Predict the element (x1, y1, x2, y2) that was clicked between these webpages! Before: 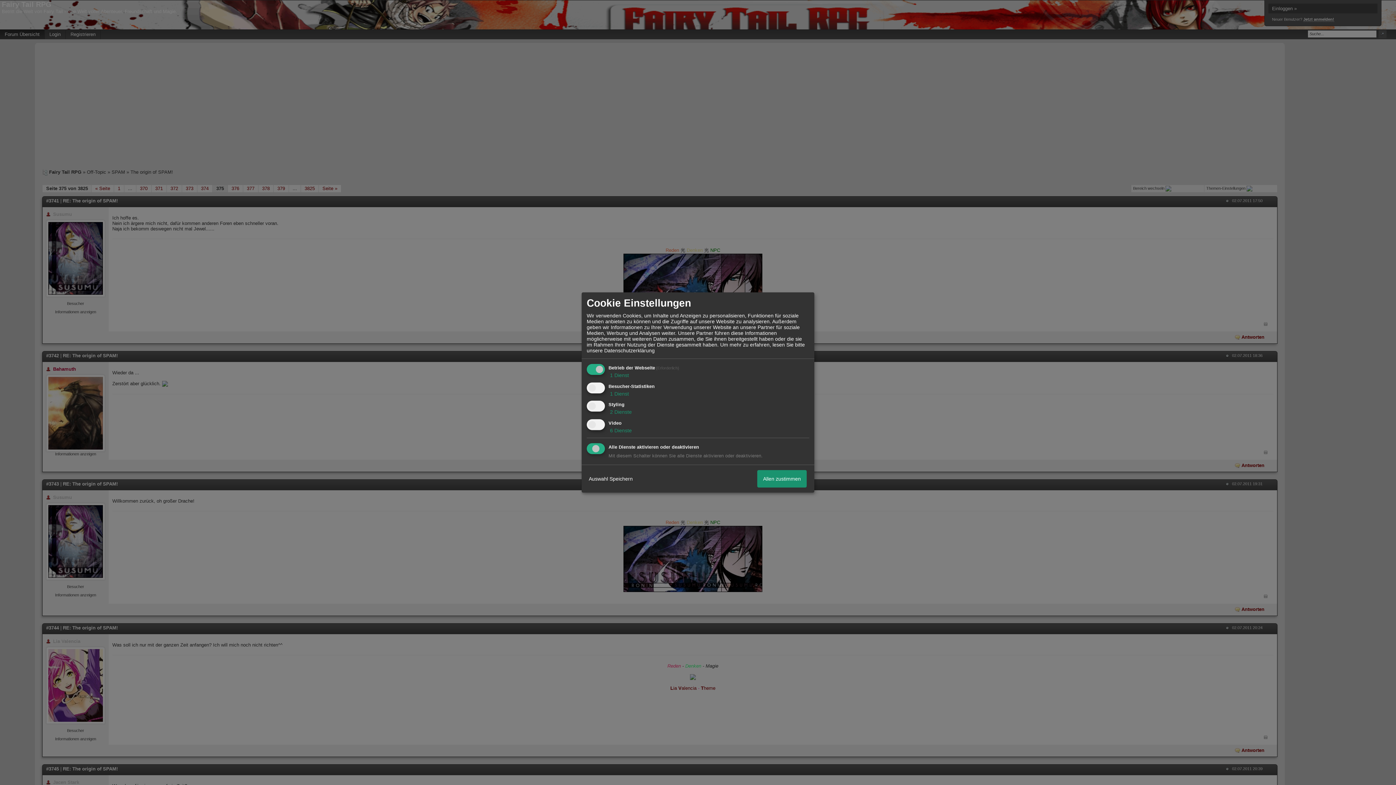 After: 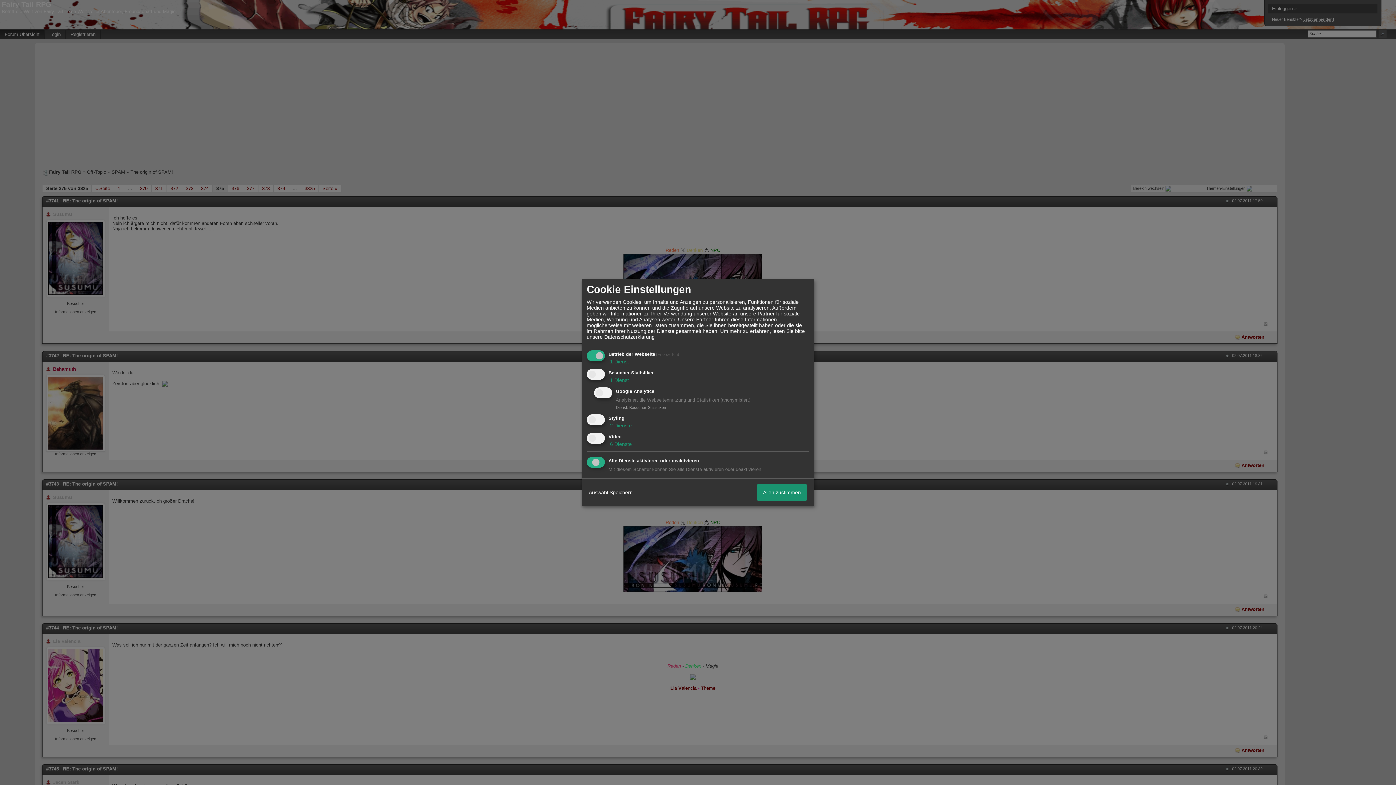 Action: label:  1 Dienst bbox: (608, 390, 629, 396)